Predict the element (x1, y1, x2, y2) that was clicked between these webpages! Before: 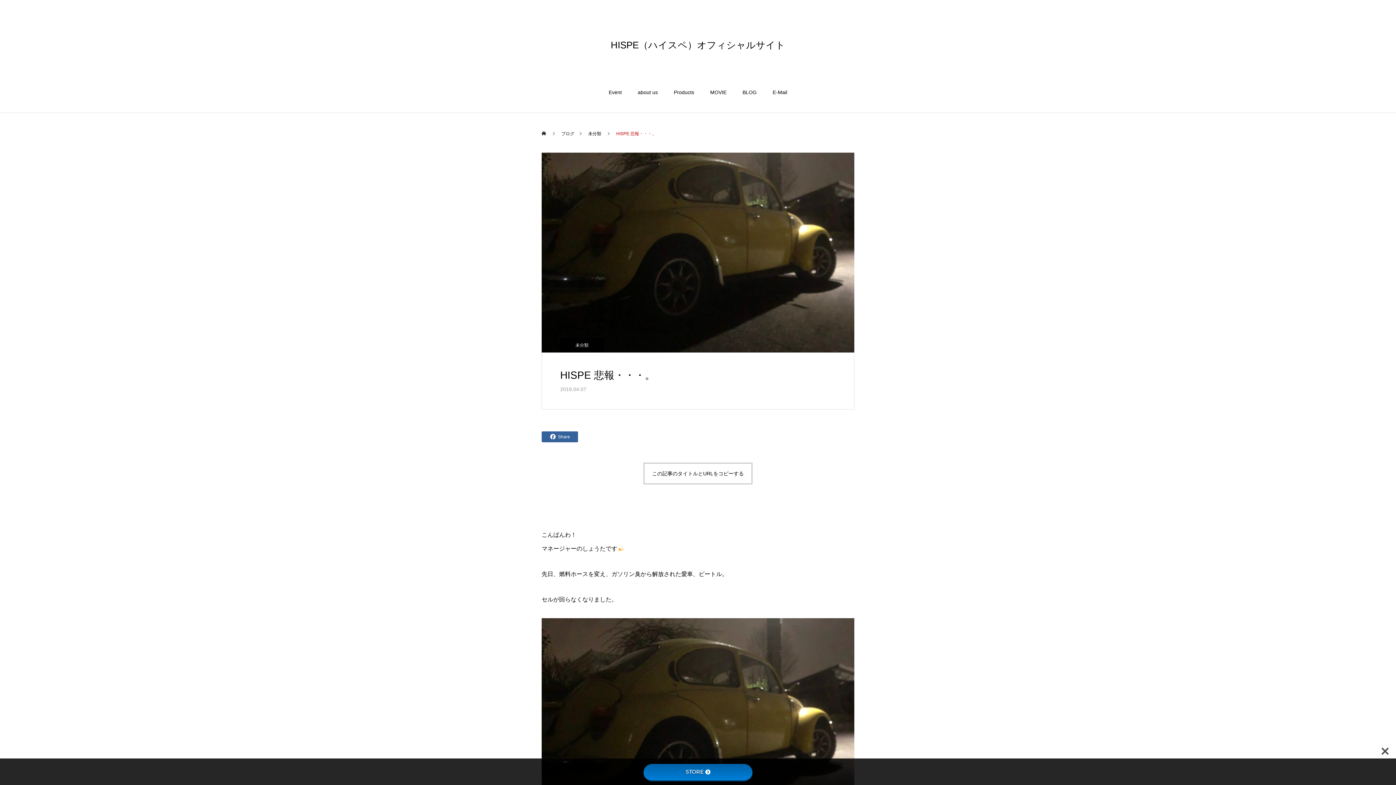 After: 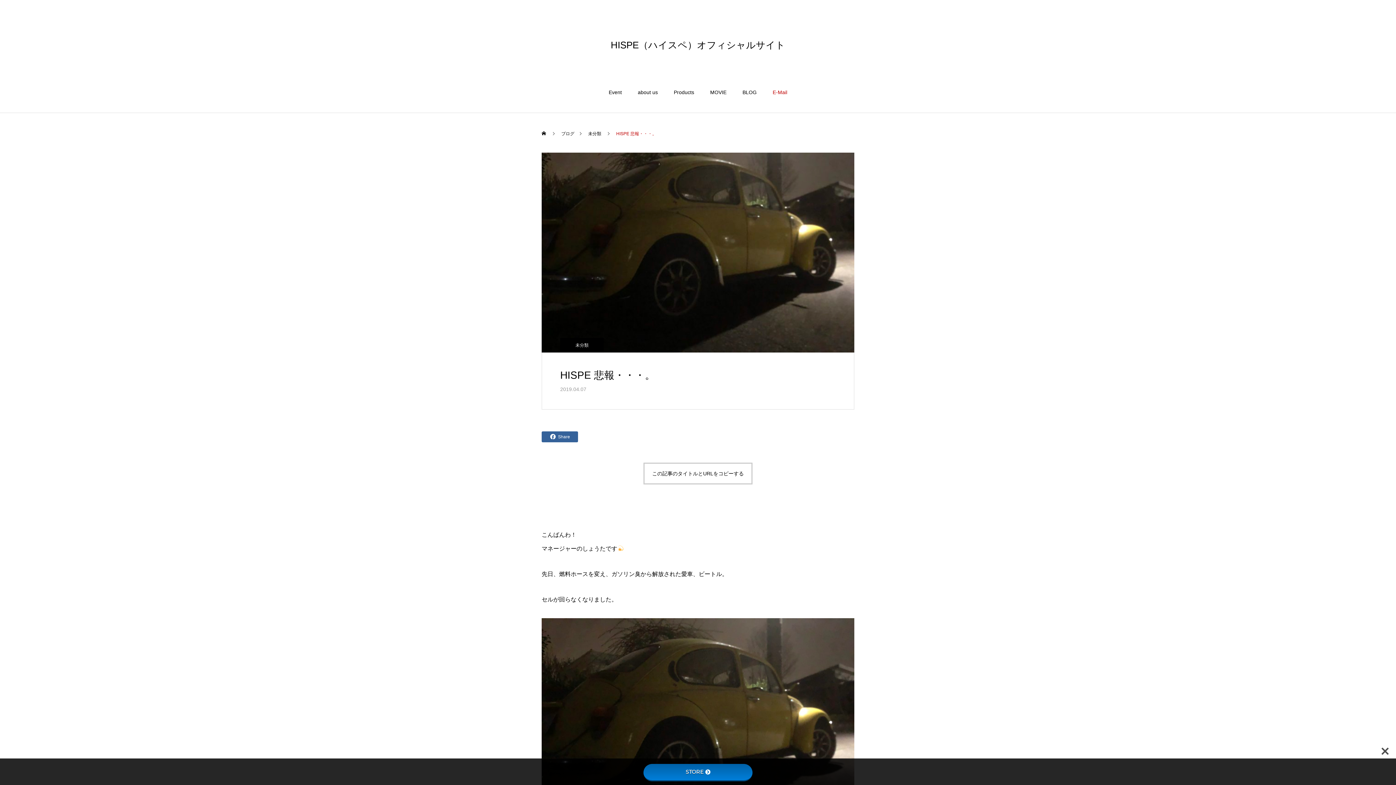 Action: label: E-Mail bbox: (764, 82, 795, 113)